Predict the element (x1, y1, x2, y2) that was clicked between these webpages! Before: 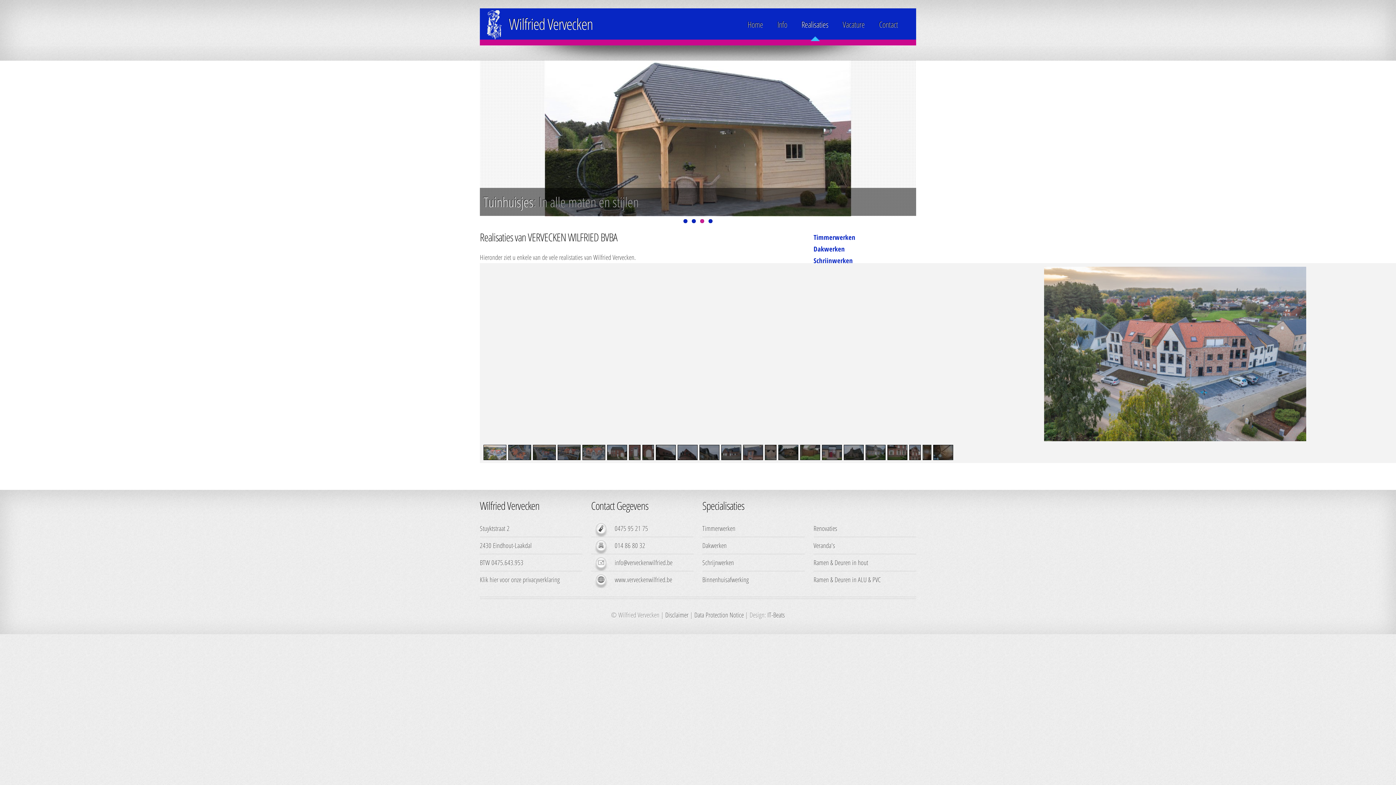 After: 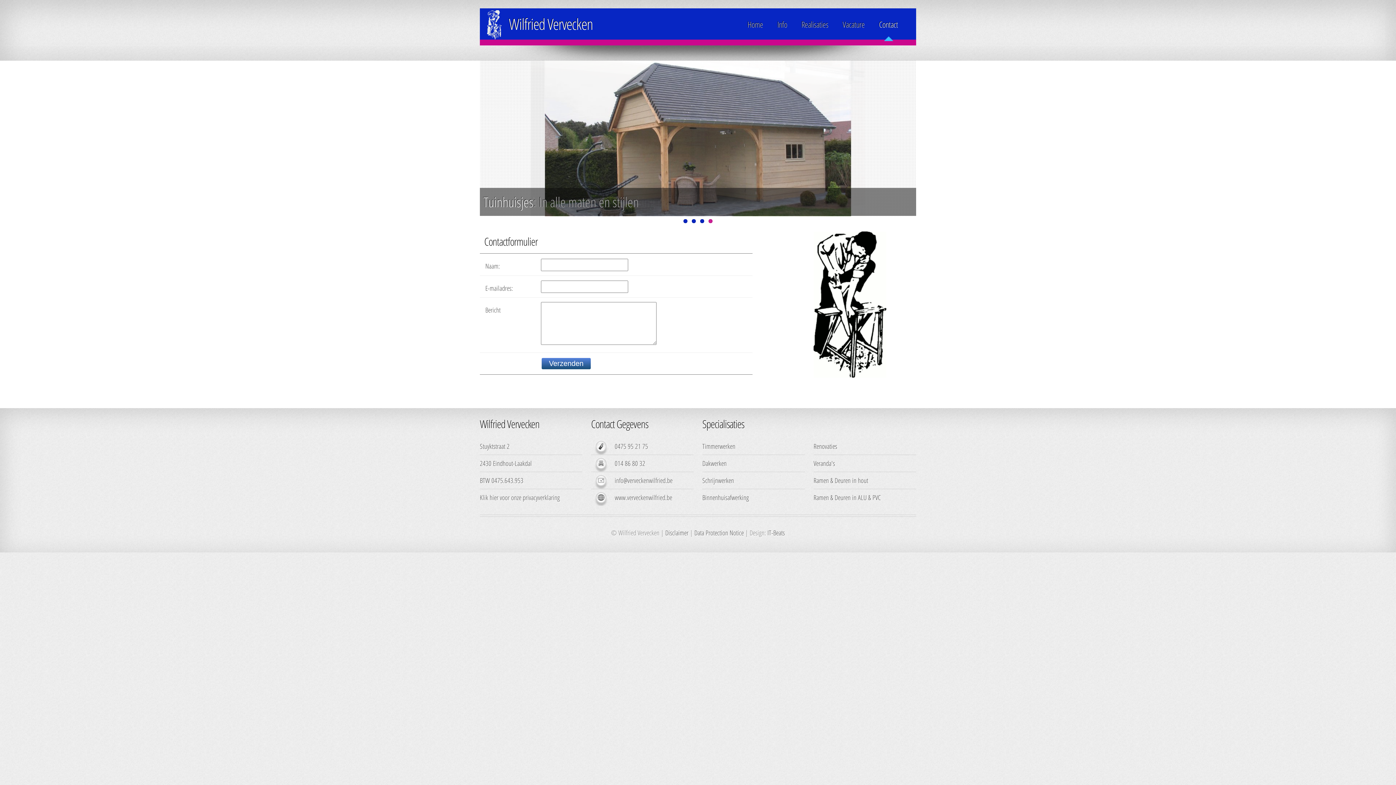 Action: label: Contact bbox: (879, 19, 898, 30)